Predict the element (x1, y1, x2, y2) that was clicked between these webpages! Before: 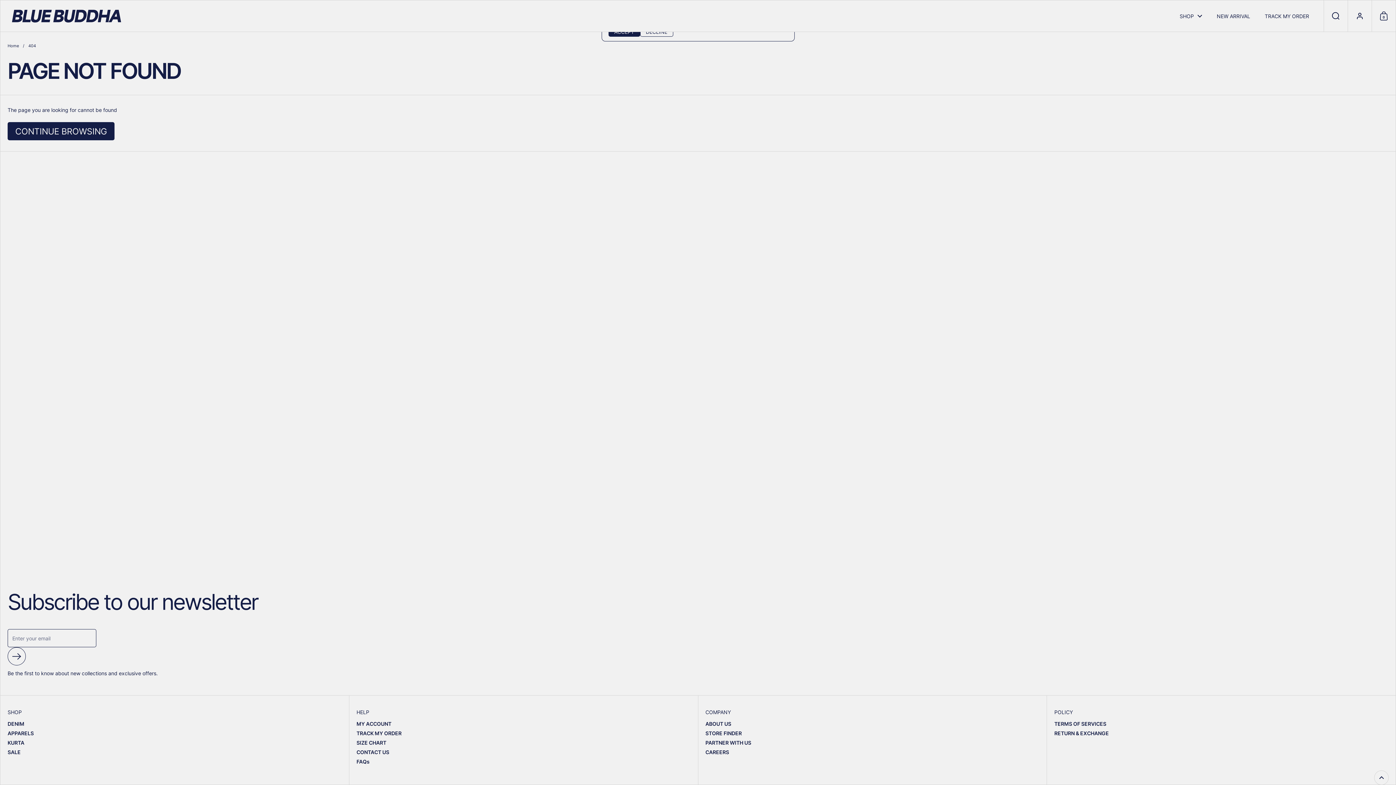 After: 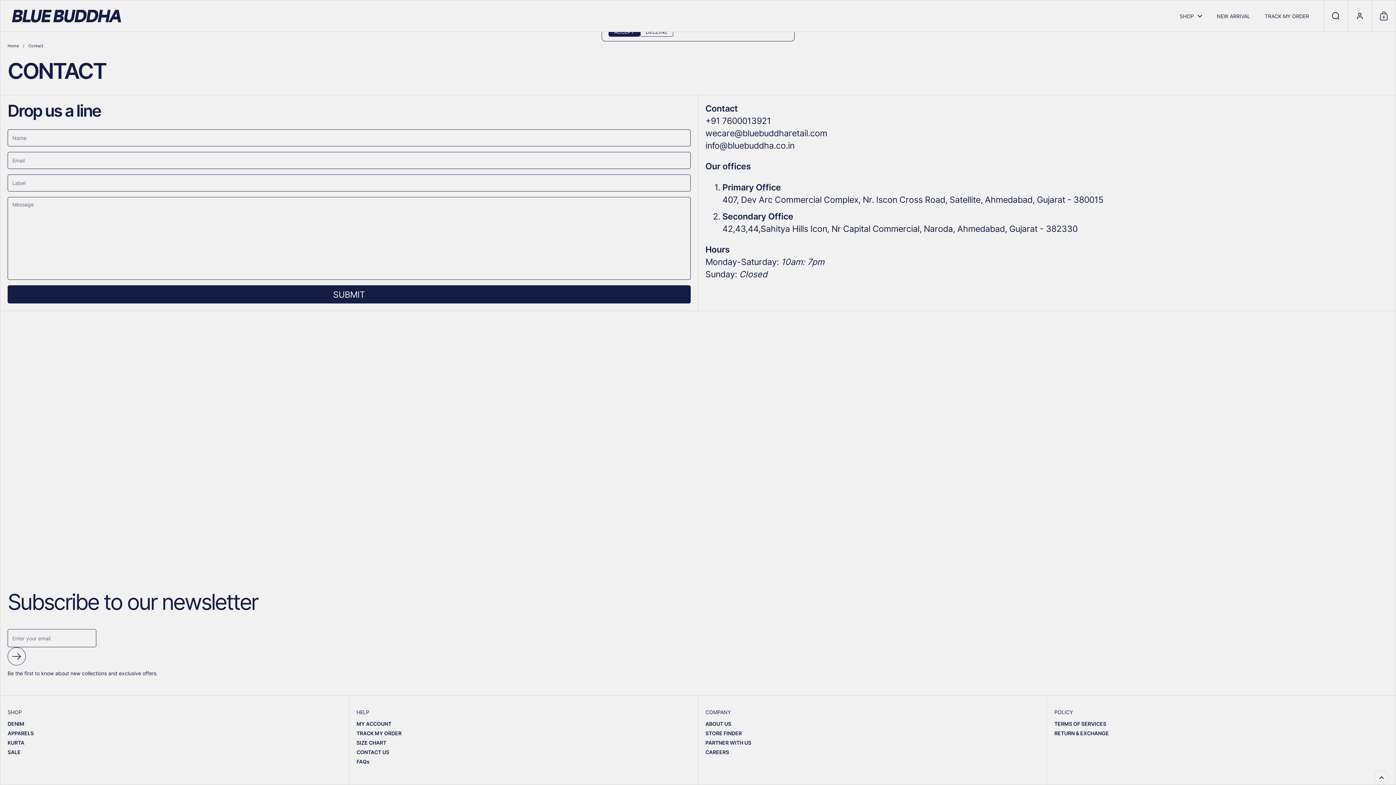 Action: bbox: (356, 748, 690, 757) label: CONTACT US